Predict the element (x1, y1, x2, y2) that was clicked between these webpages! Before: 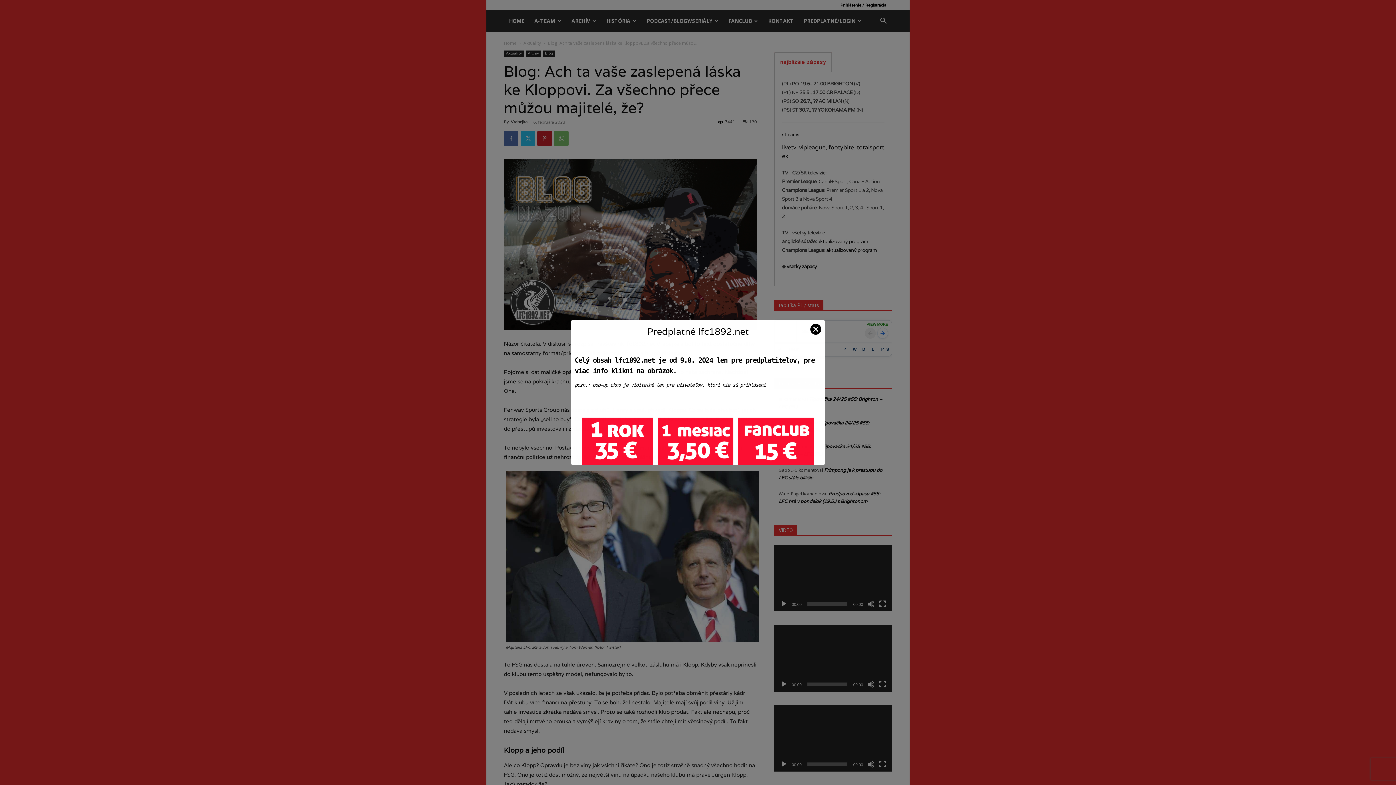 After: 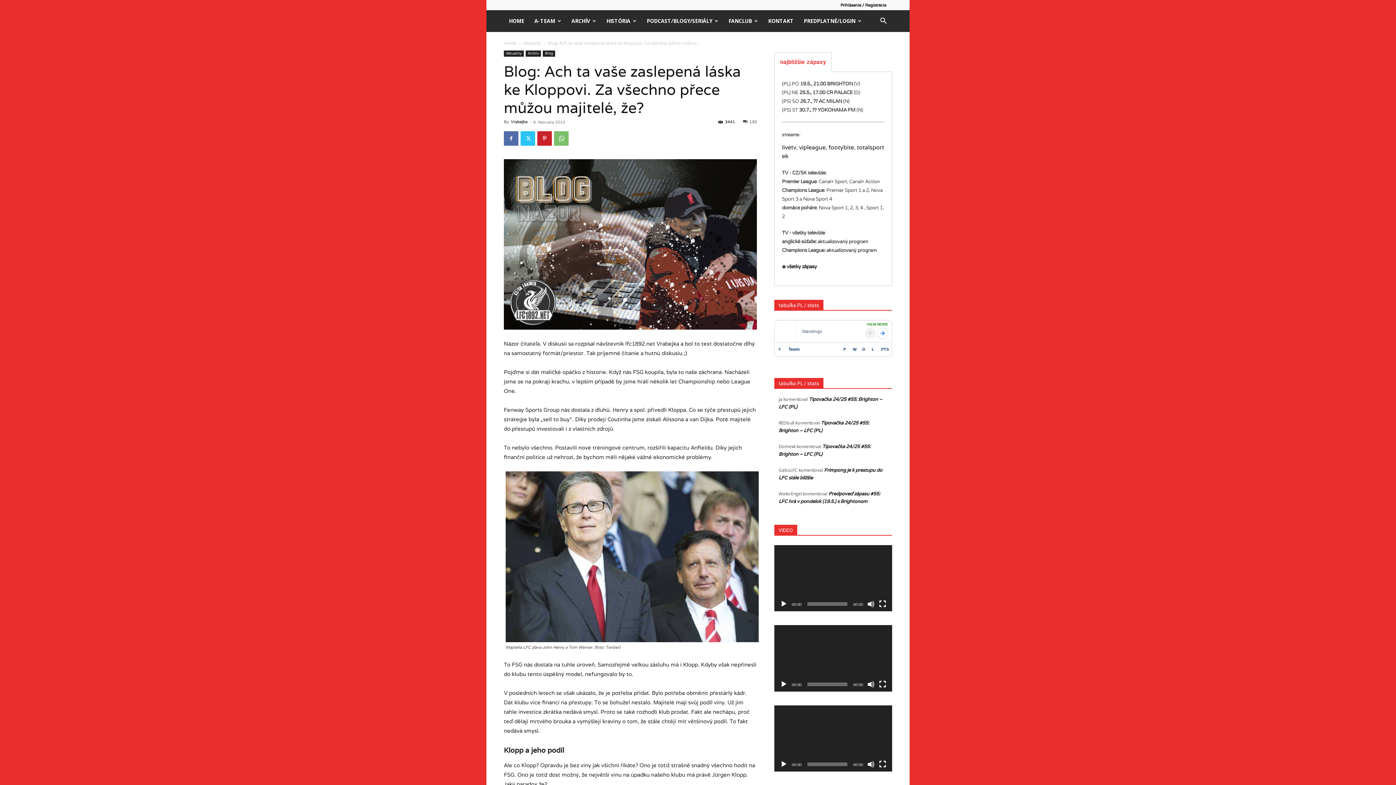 Action: bbox: (810, 324, 821, 334) label: ✕